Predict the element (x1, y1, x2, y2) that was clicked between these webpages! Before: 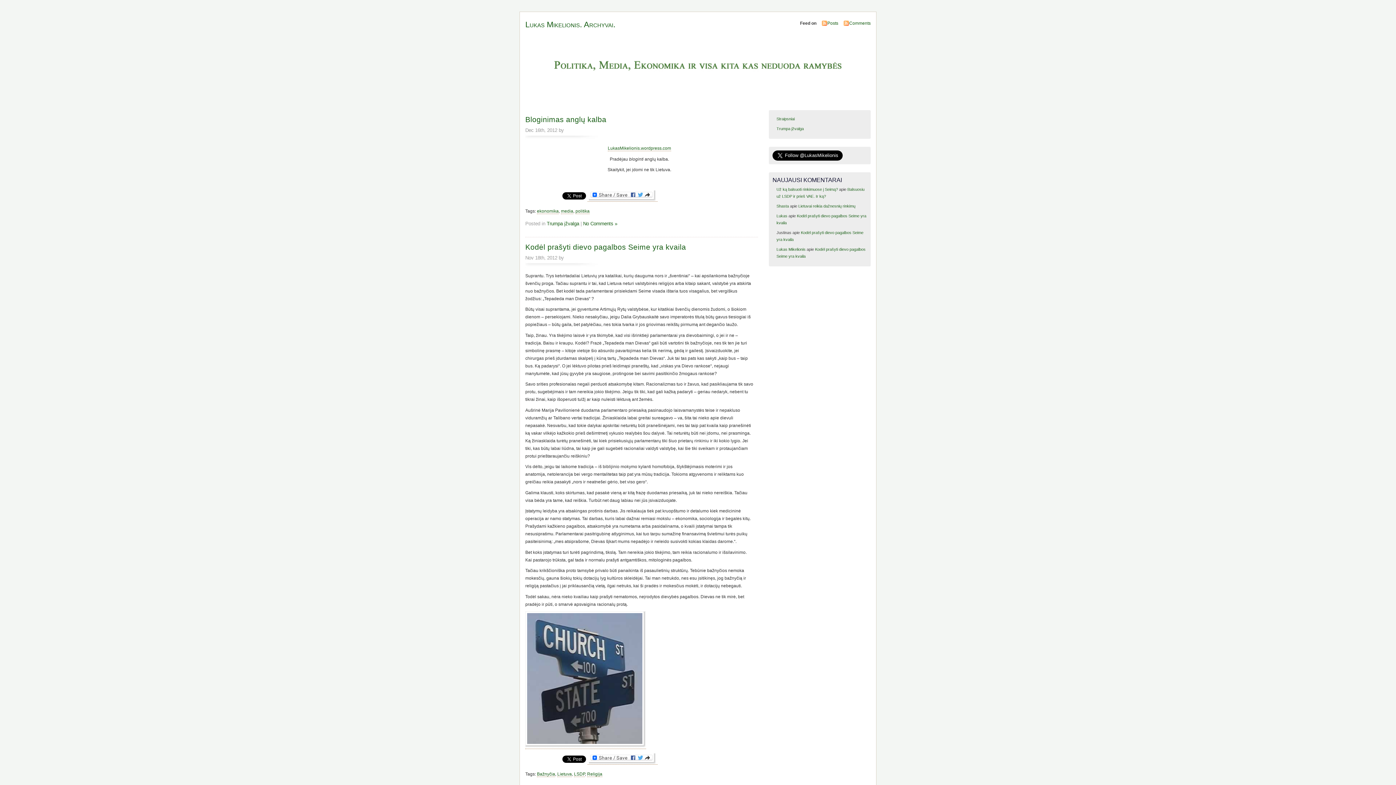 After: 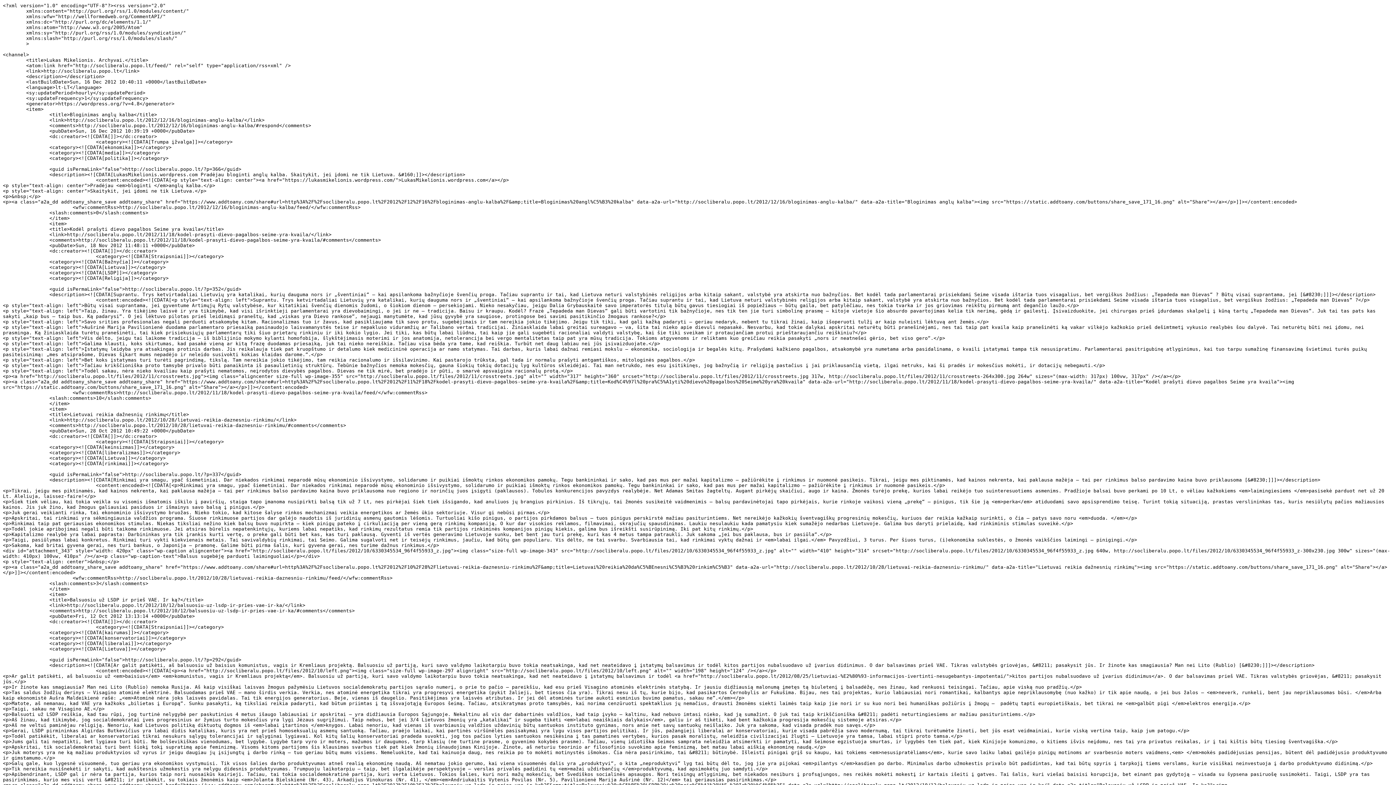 Action: bbox: (827, 20, 838, 25) label: Posts